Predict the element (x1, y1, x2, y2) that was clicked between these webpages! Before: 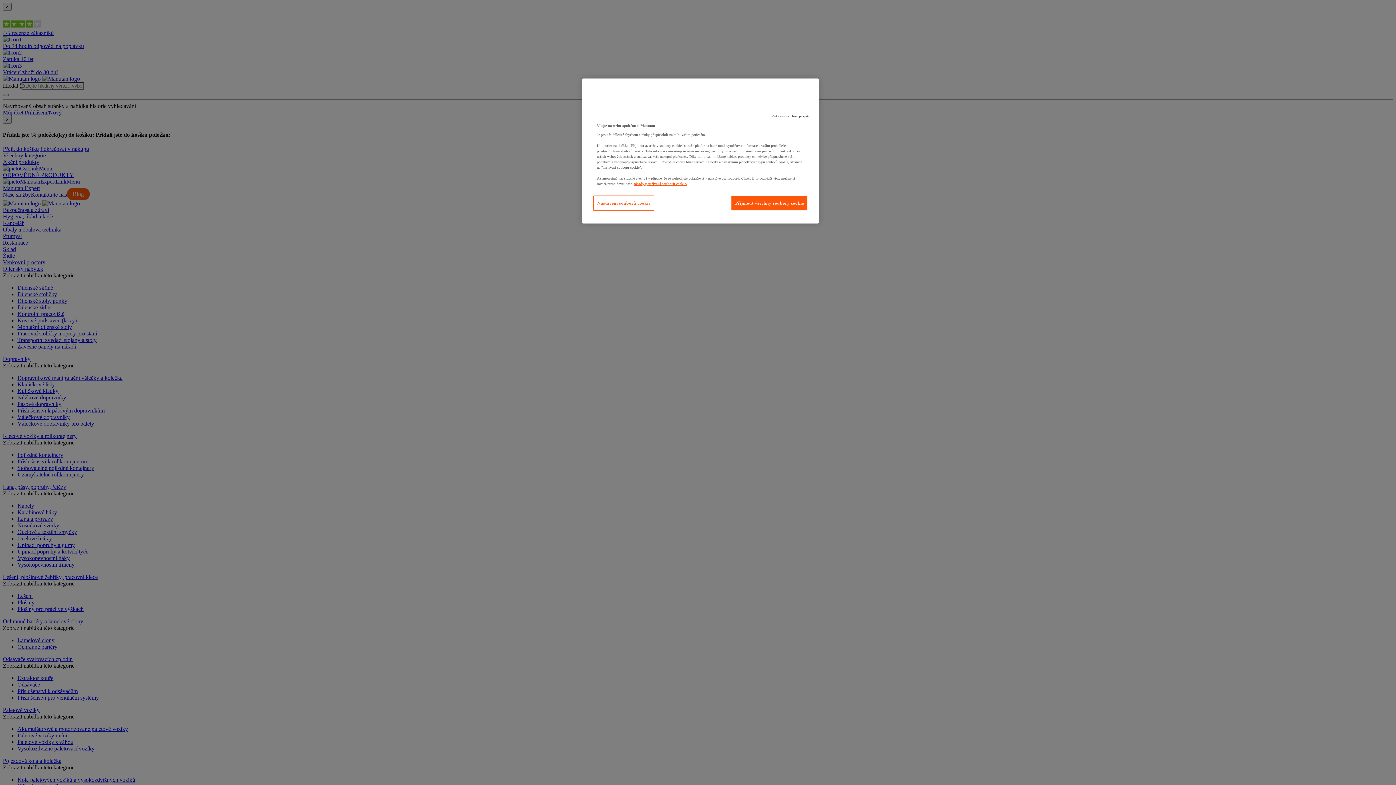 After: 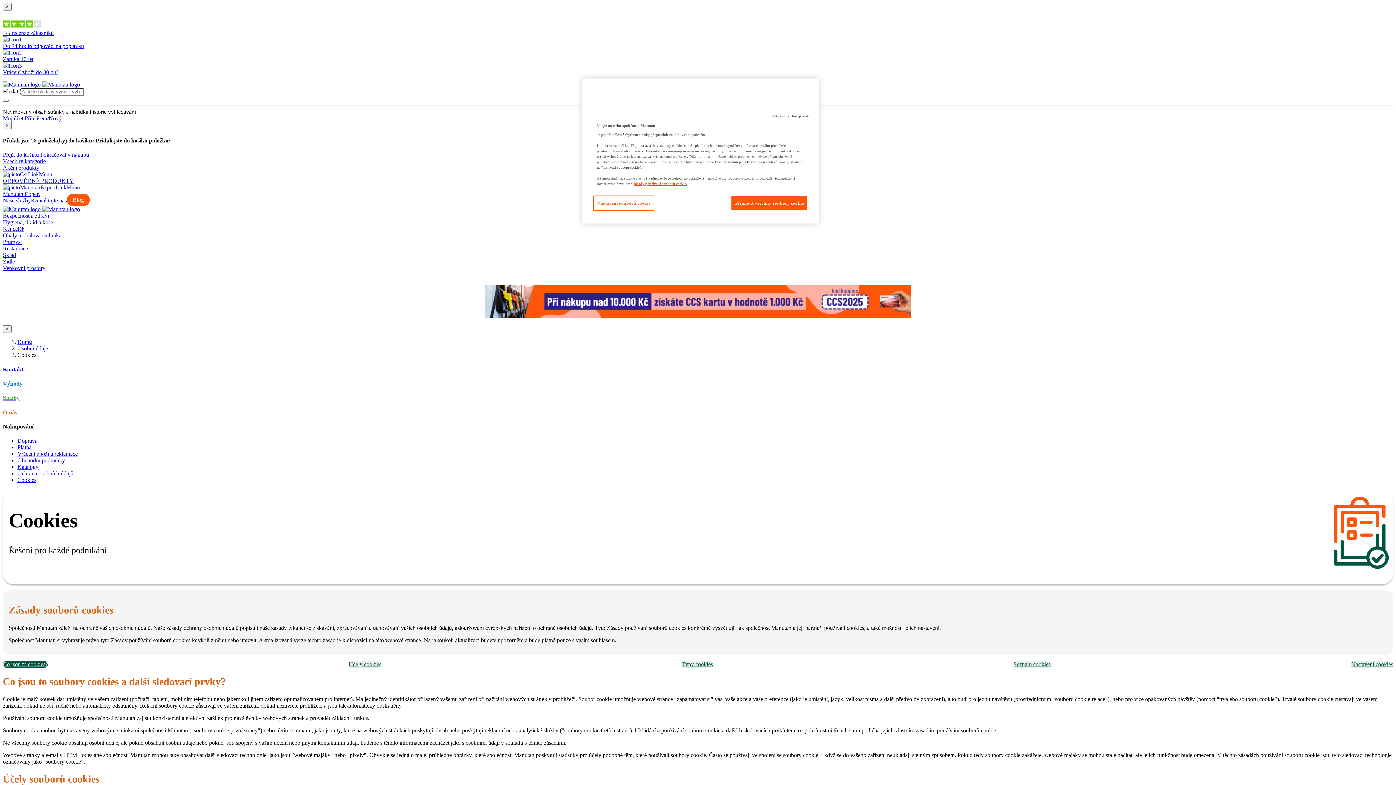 Action: label: Další informace o ochraně vašich údajů bbox: (633, 181, 687, 185)